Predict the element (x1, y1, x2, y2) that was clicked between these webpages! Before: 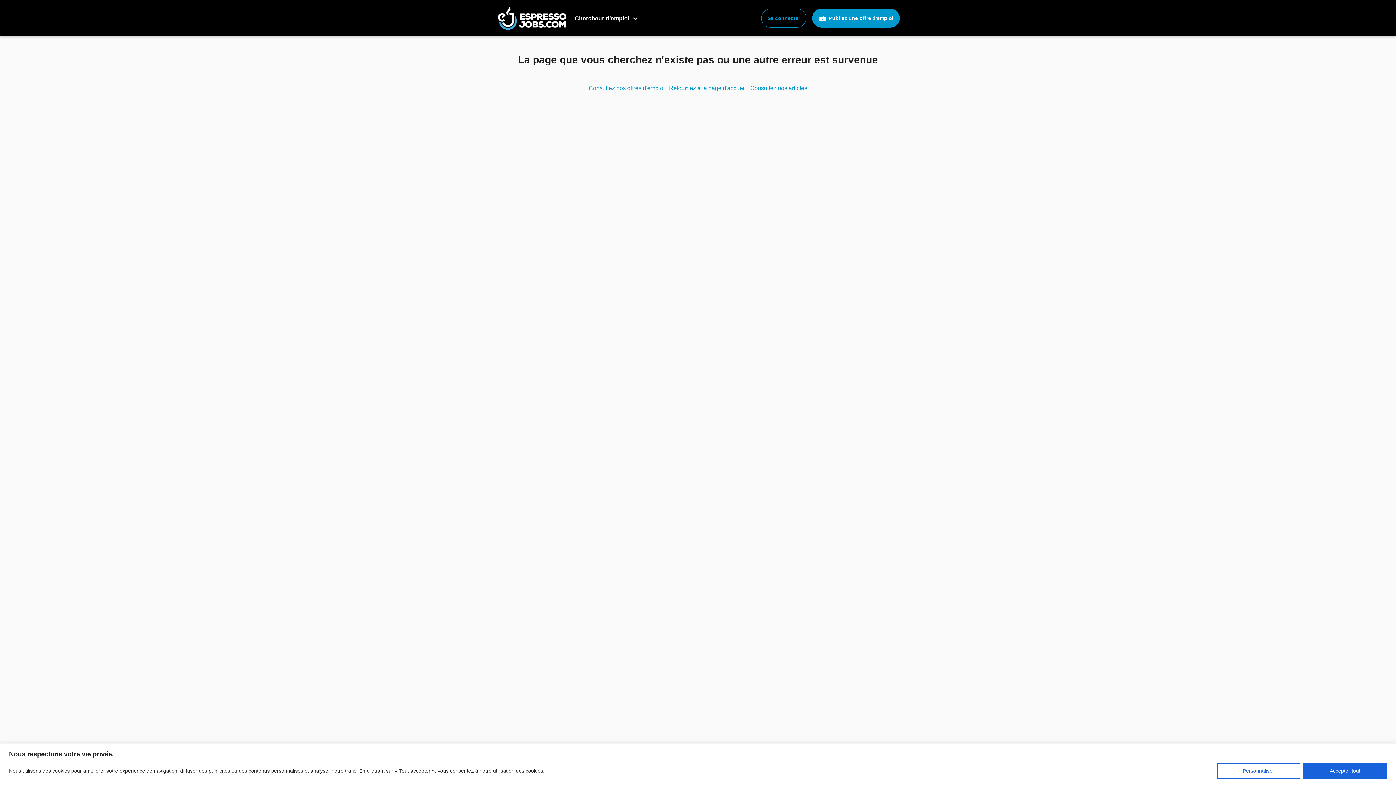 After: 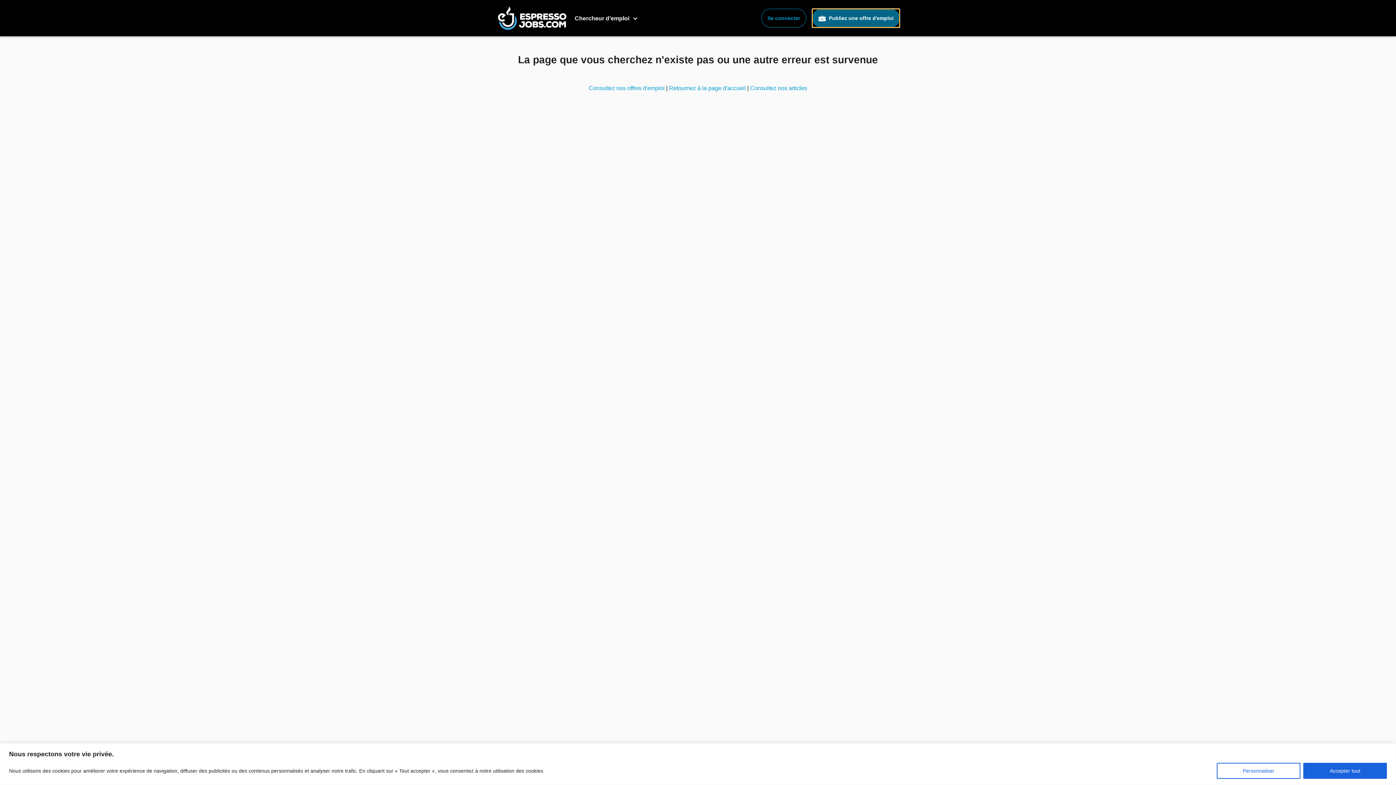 Action: label:  Publiez une offre d'emploi bbox: (812, 8, 900, 27)